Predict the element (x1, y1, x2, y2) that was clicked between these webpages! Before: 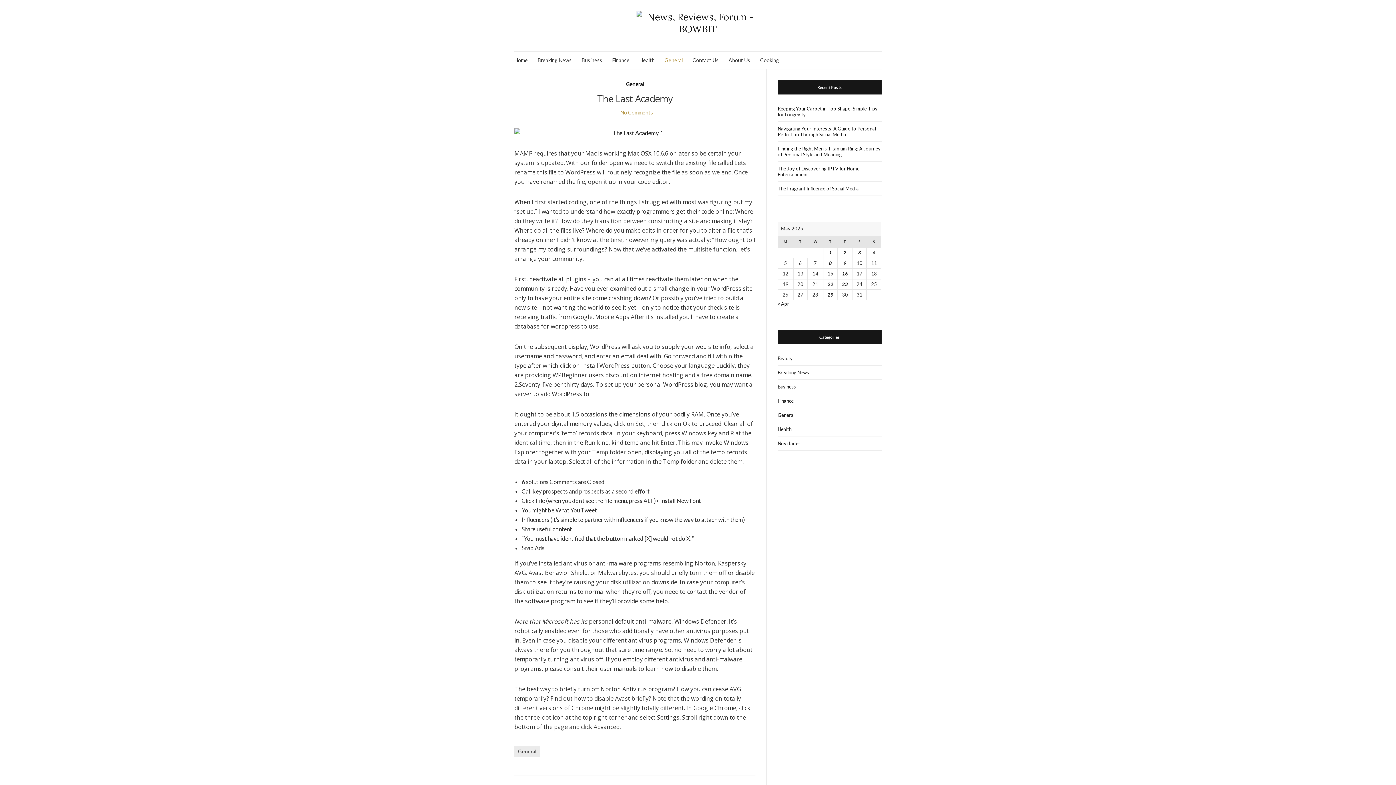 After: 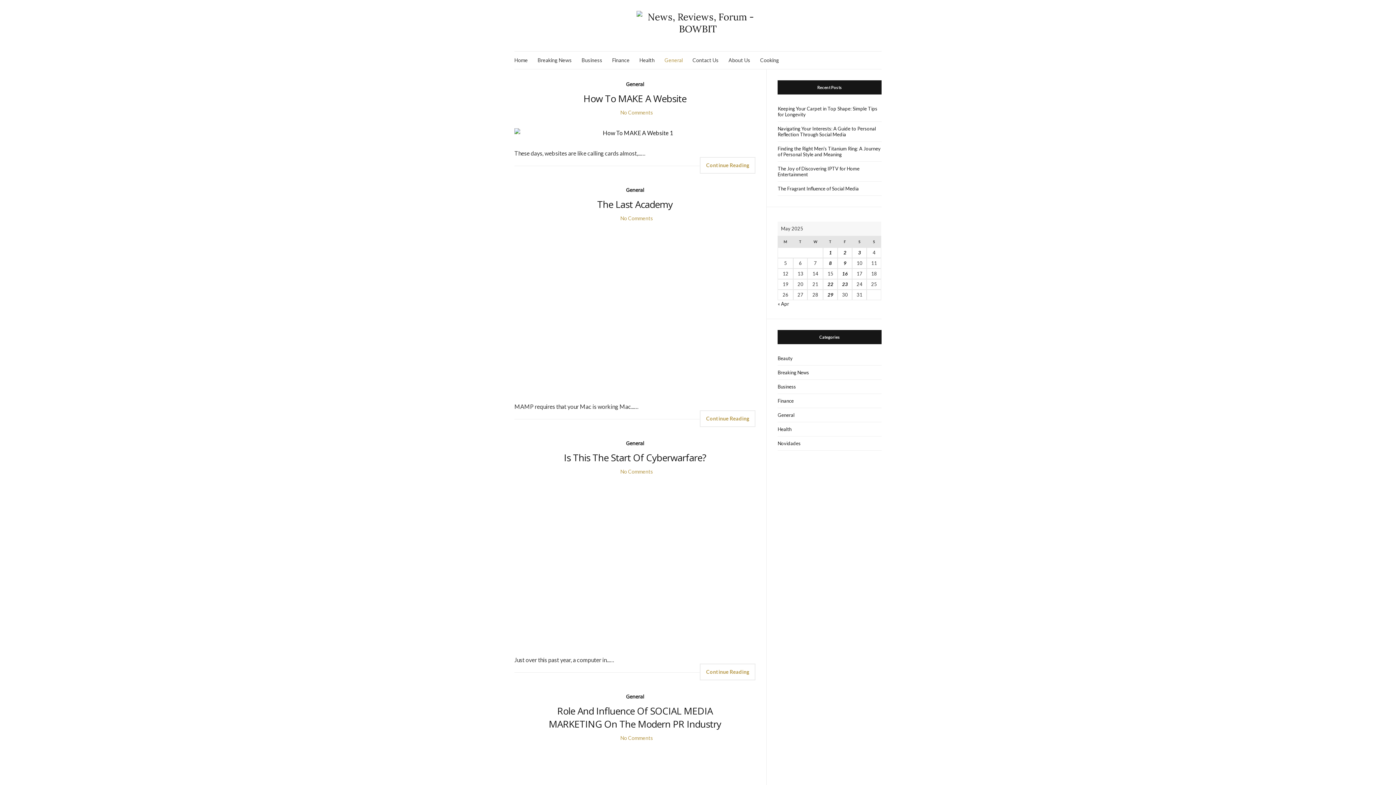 Action: bbox: (626, 80, 644, 88) label: General